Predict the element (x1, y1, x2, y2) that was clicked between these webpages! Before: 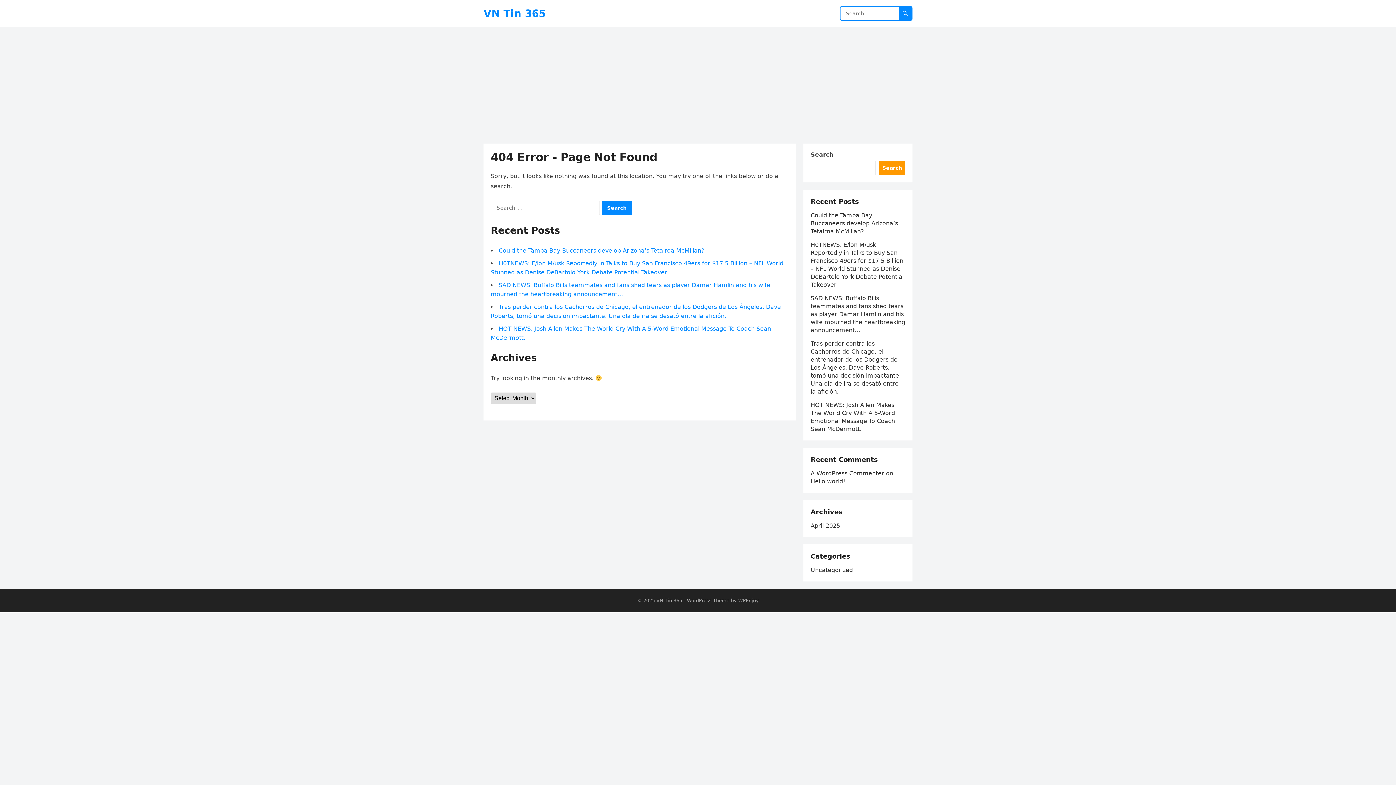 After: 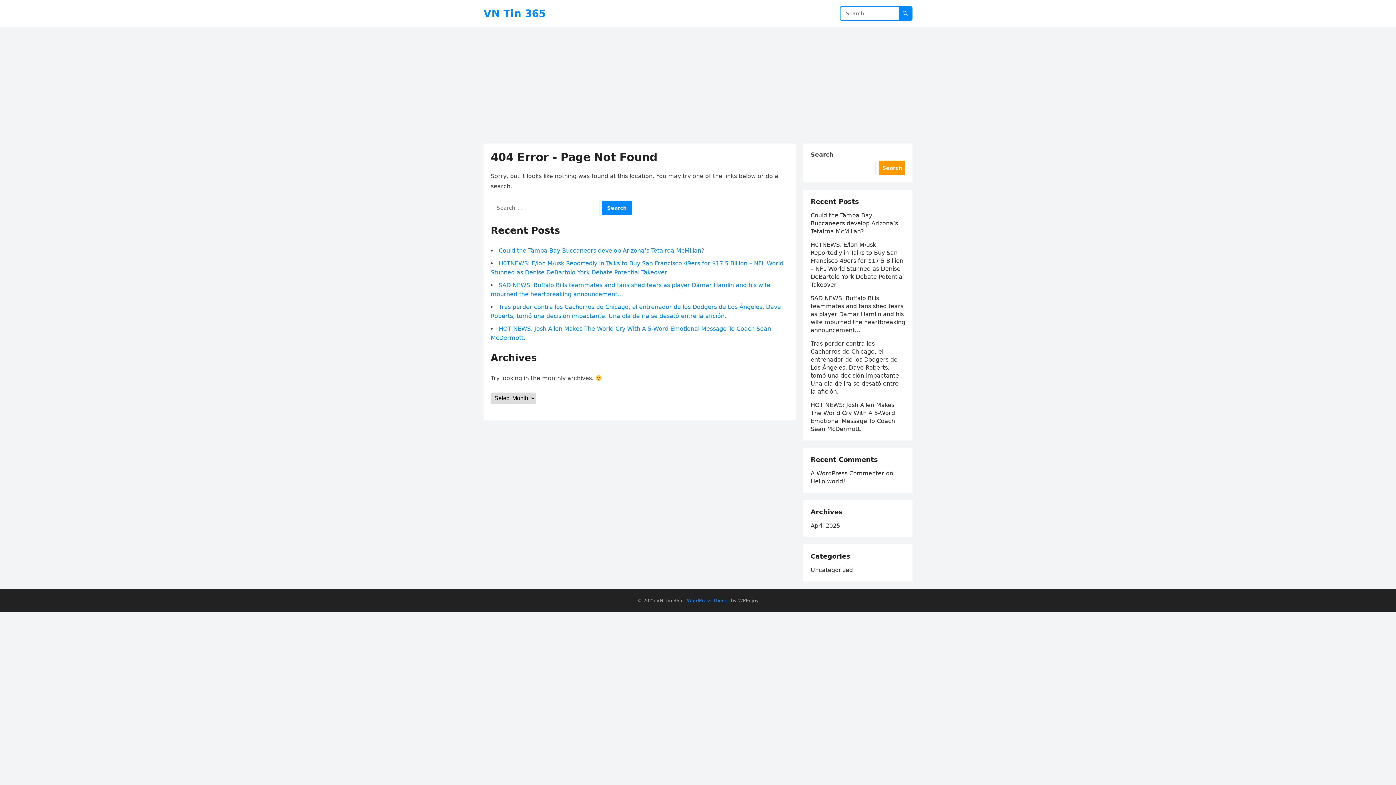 Action: bbox: (687, 598, 729, 603) label: WordPress Theme